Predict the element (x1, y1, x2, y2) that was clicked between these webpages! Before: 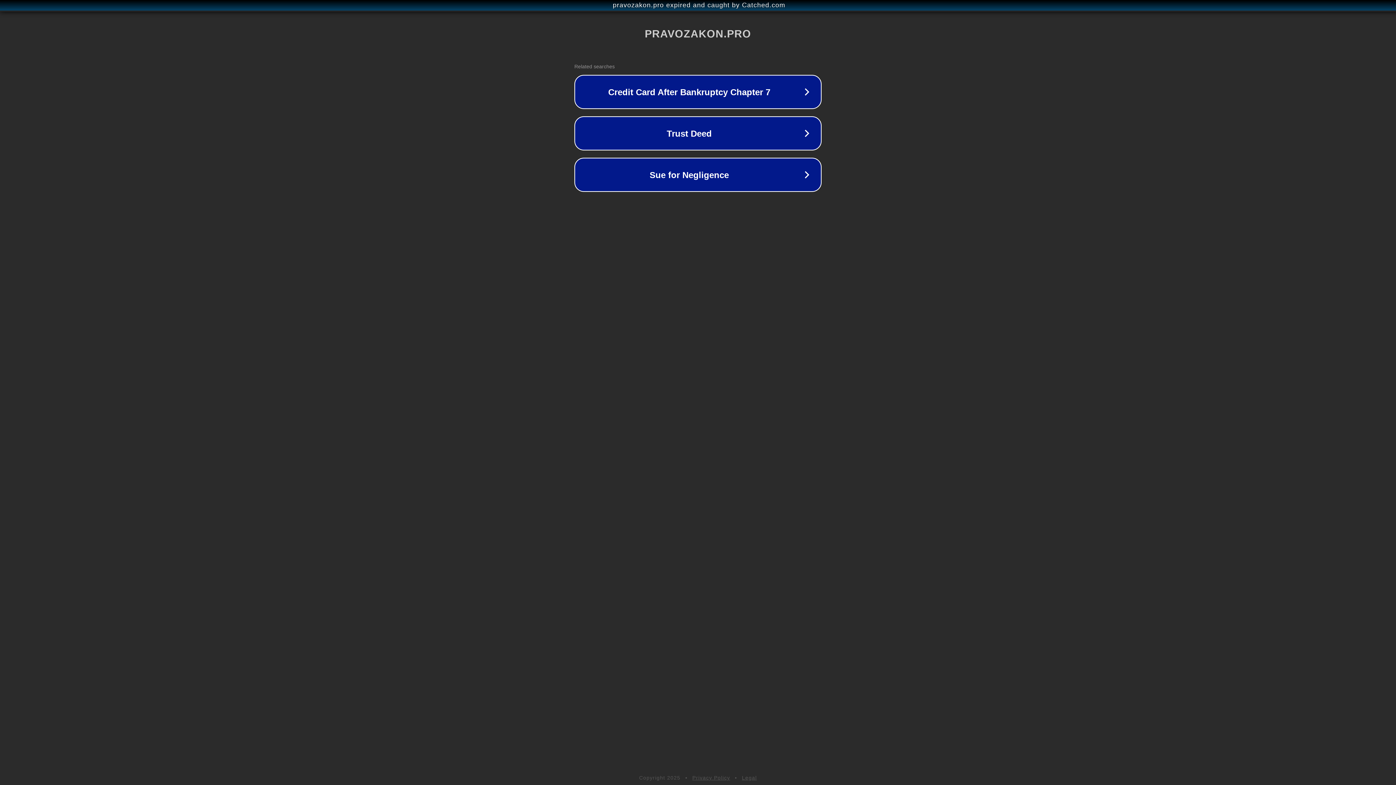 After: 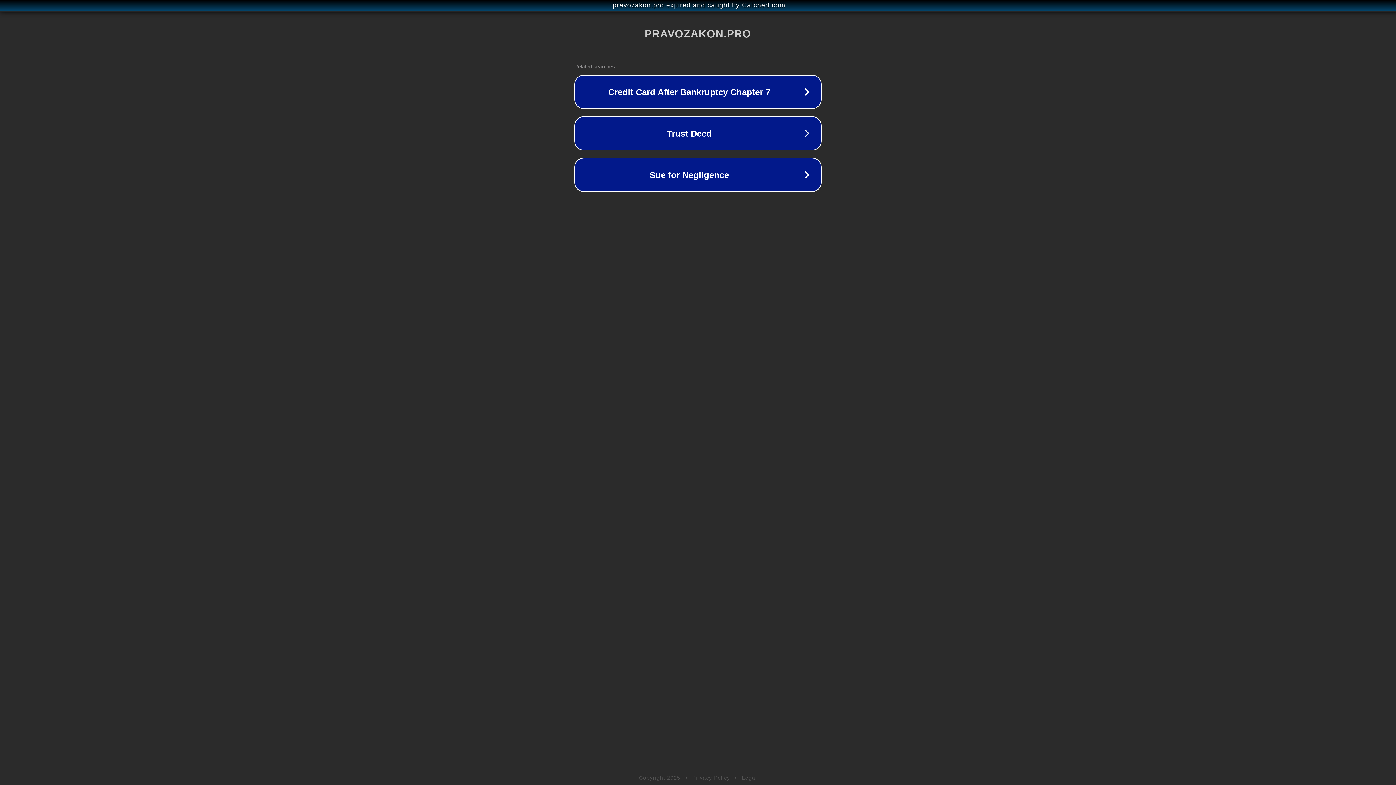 Action: bbox: (692, 775, 730, 781) label: Privacy Policy